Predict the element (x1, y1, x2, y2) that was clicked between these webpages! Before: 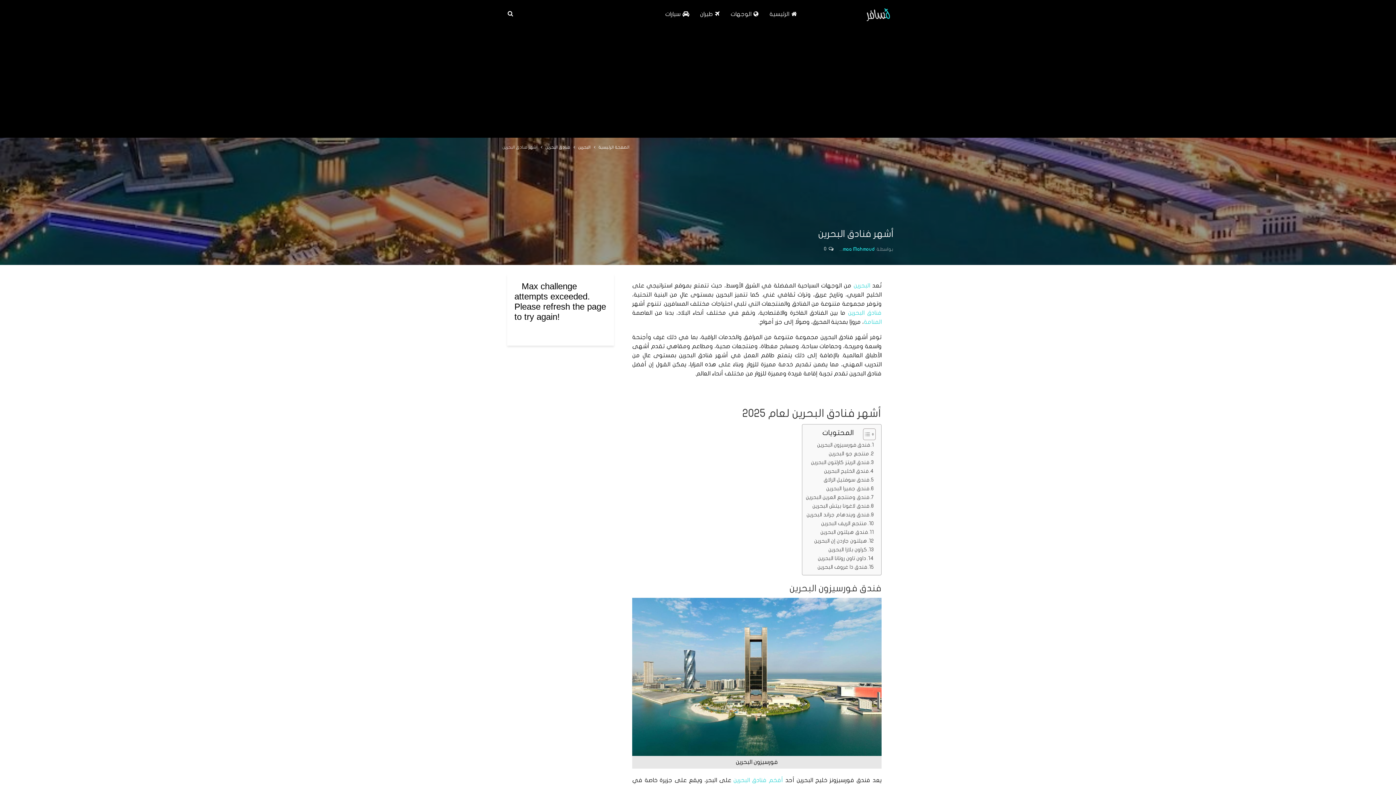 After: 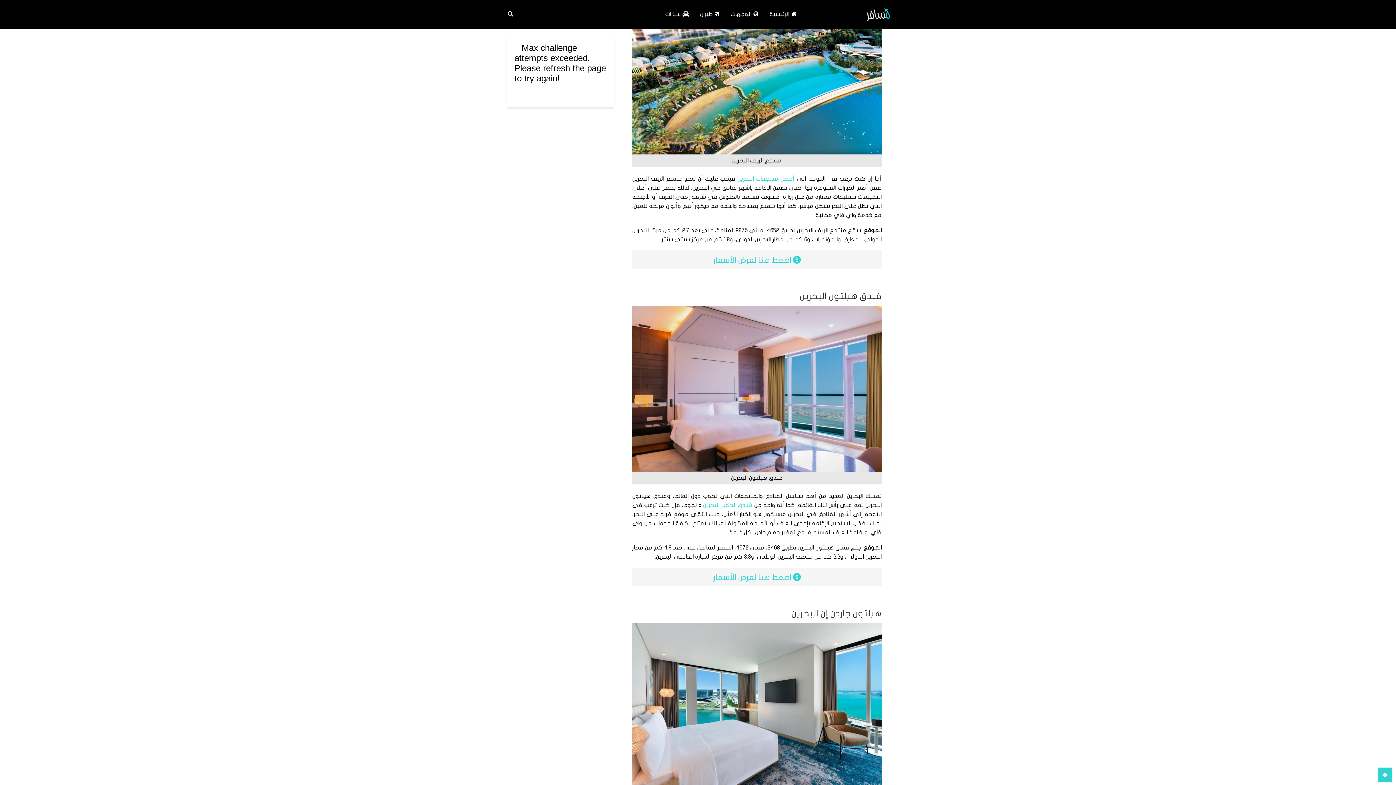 Action: label: منتجع الريف البحرين bbox: (821, 519, 874, 528)